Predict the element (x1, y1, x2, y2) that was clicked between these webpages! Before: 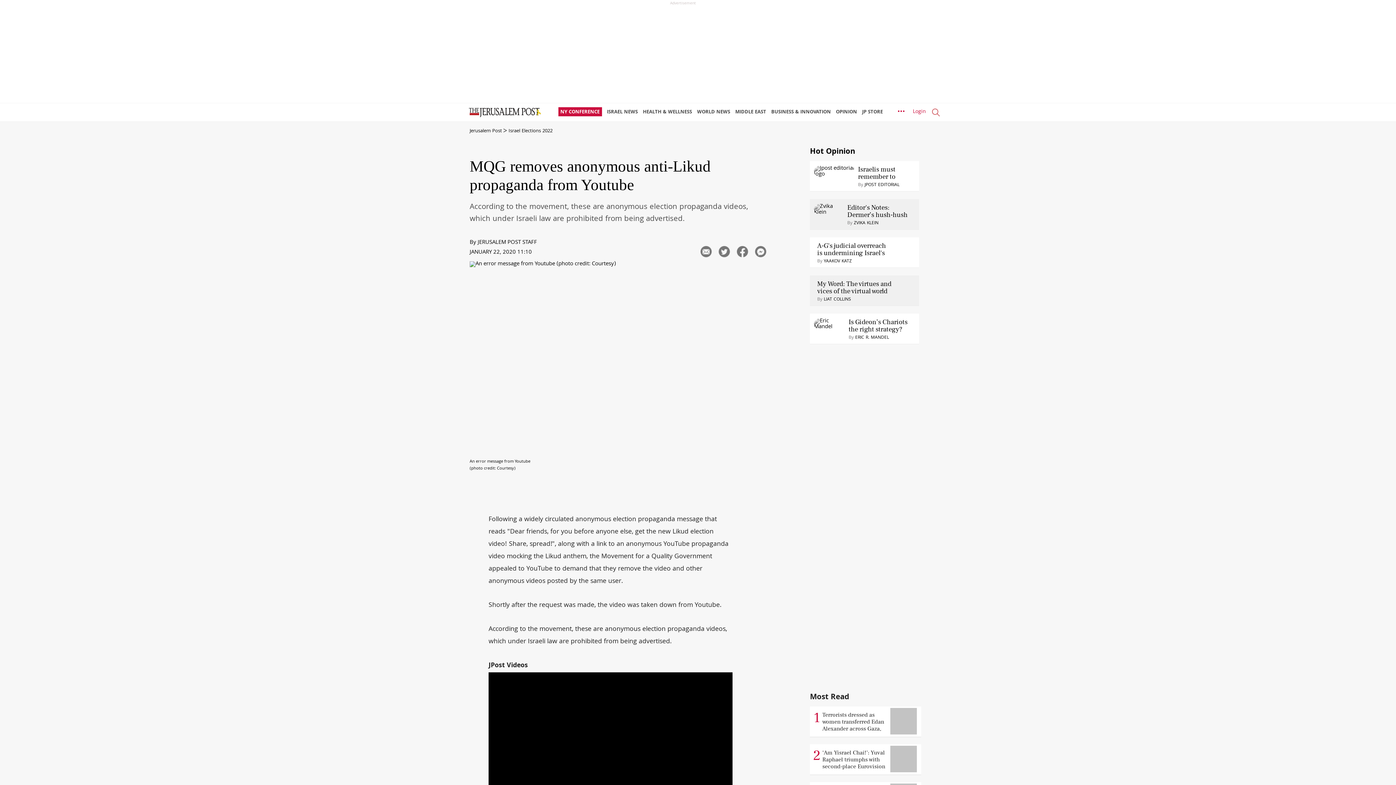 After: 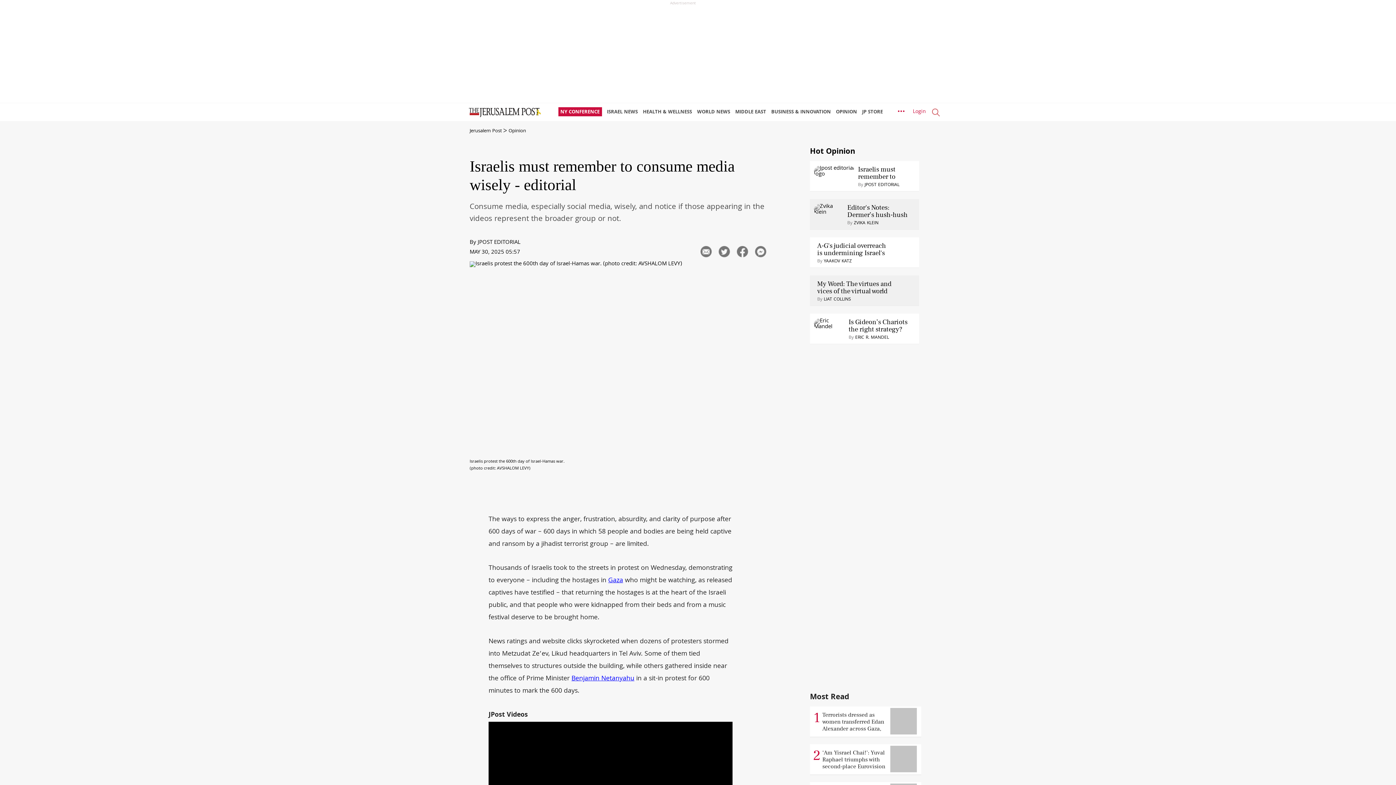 Action: label: Israelis must remember to consume media wisely bbox: (858, 165, 916, 180)